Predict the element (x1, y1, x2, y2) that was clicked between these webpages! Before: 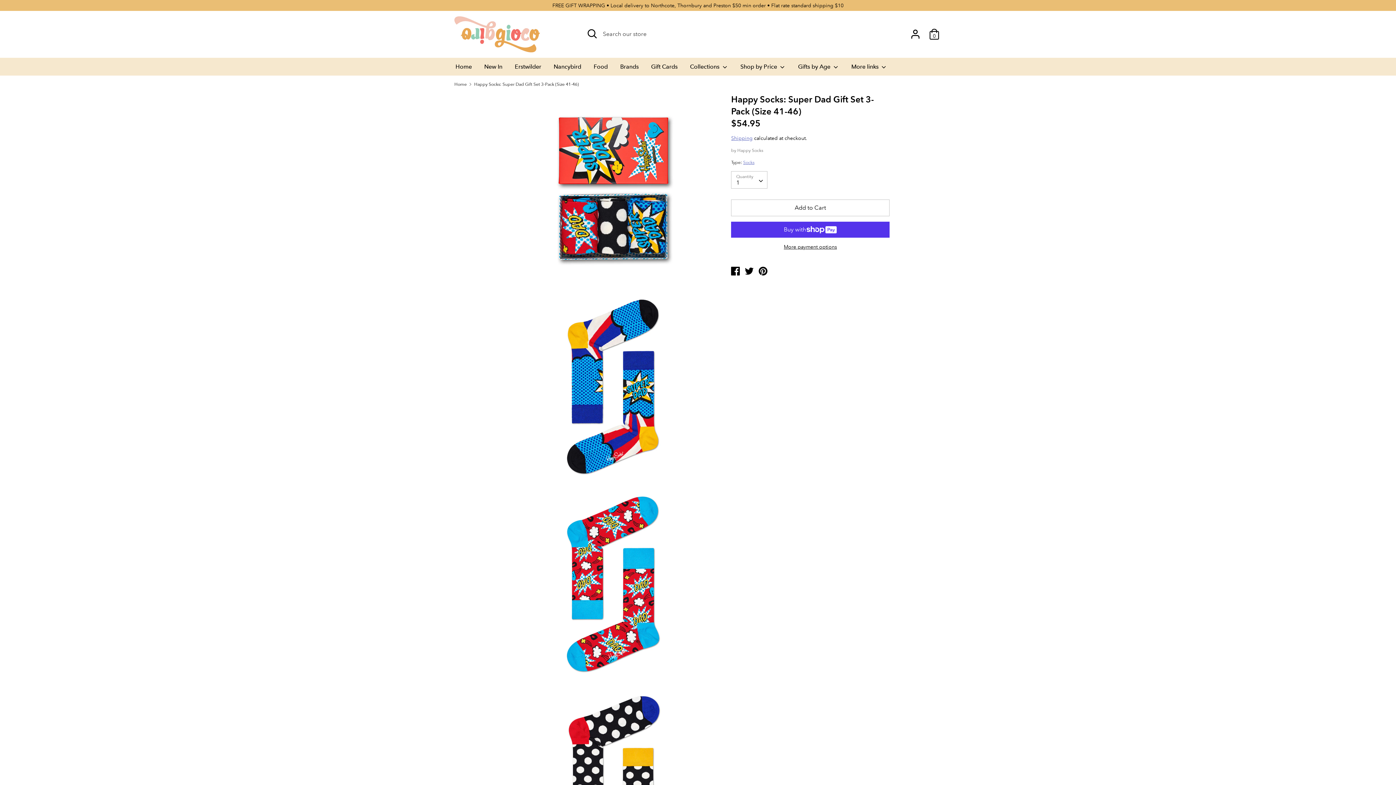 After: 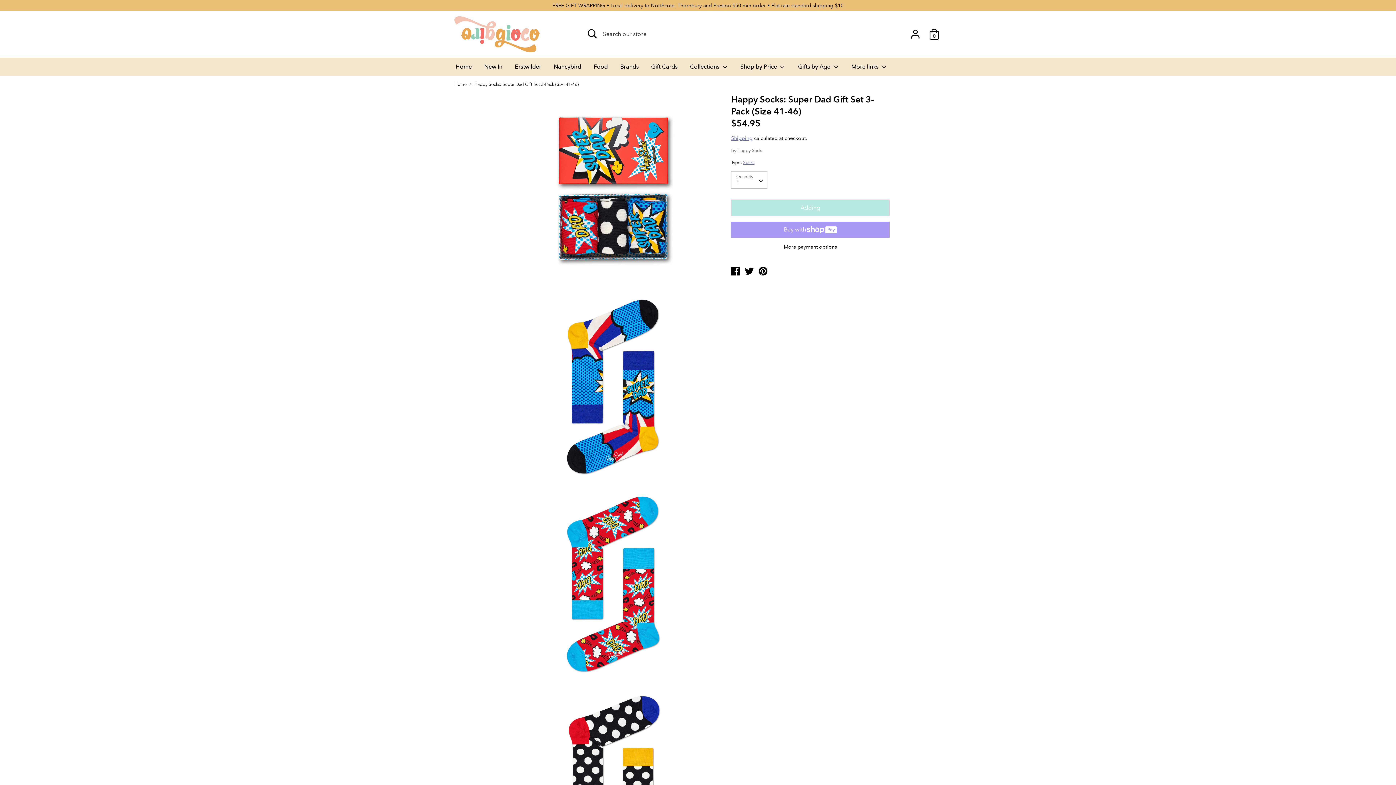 Action: bbox: (731, 199, 889, 215) label: Add to Cart